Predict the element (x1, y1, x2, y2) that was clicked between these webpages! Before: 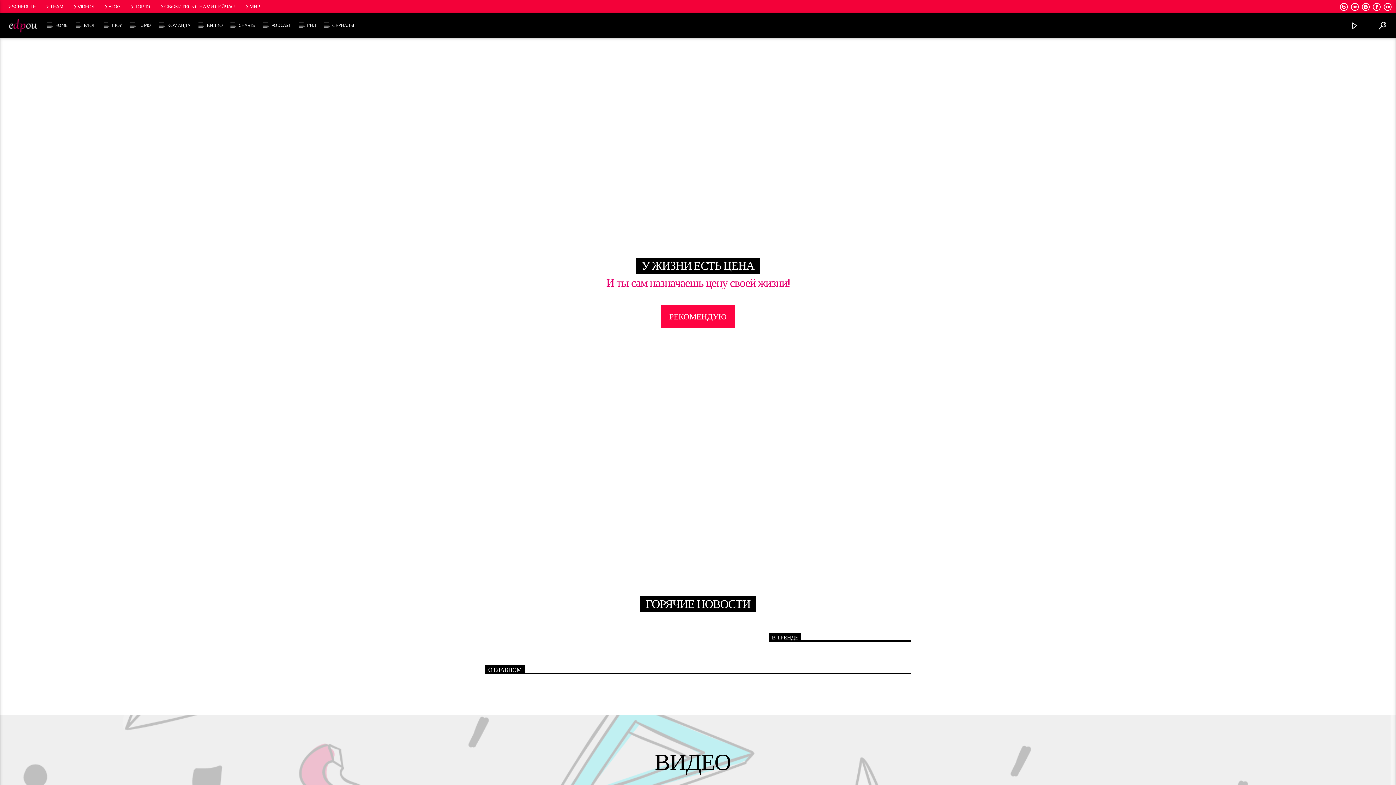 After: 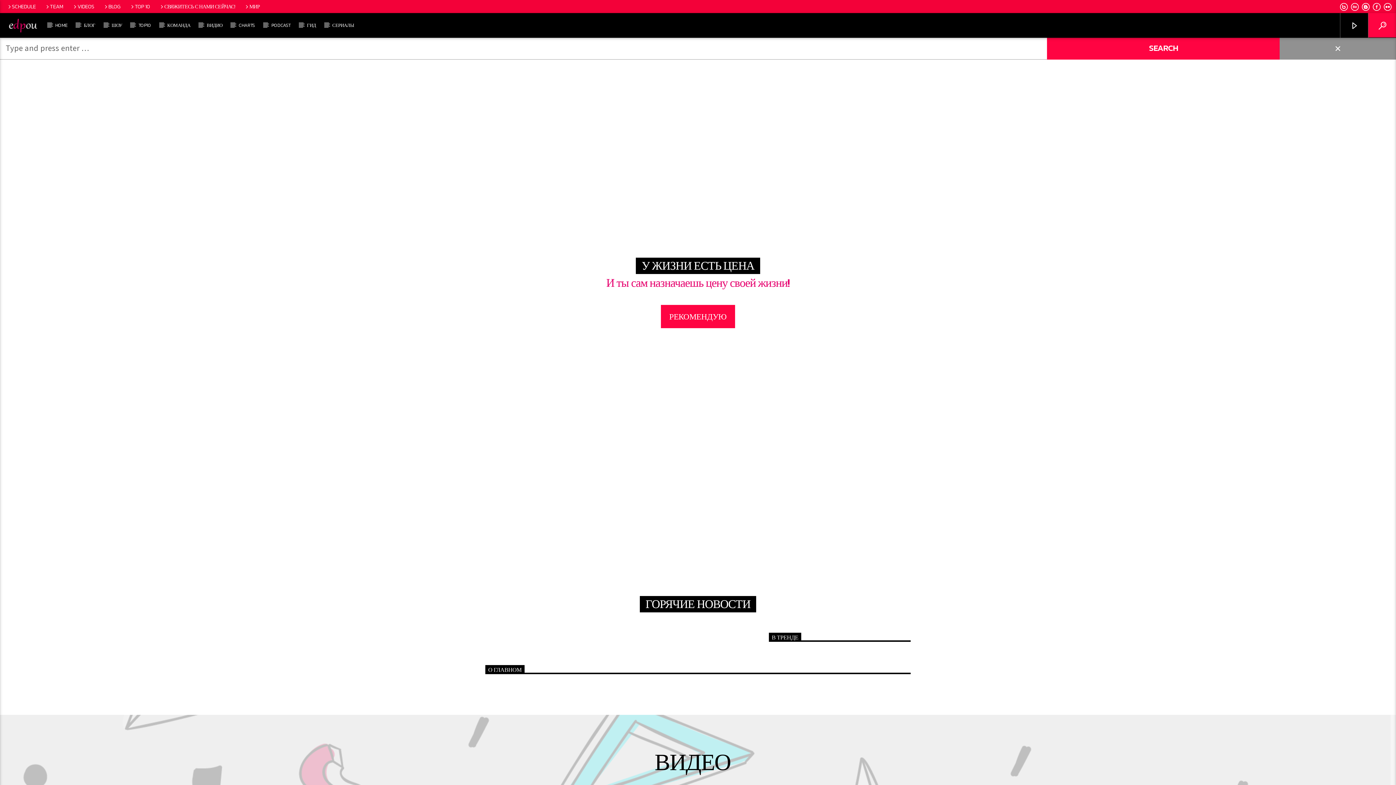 Action: bbox: (1368, 13, 1396, 37)